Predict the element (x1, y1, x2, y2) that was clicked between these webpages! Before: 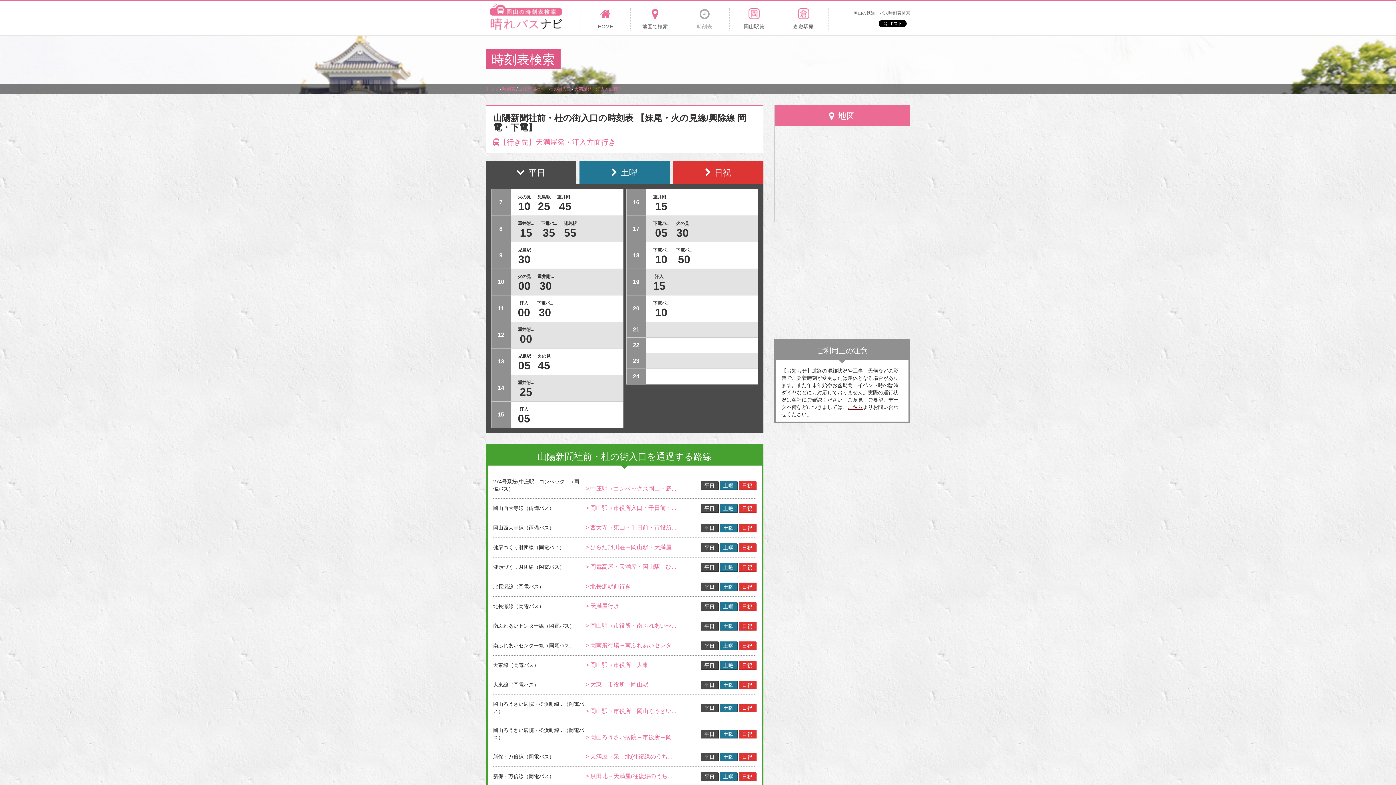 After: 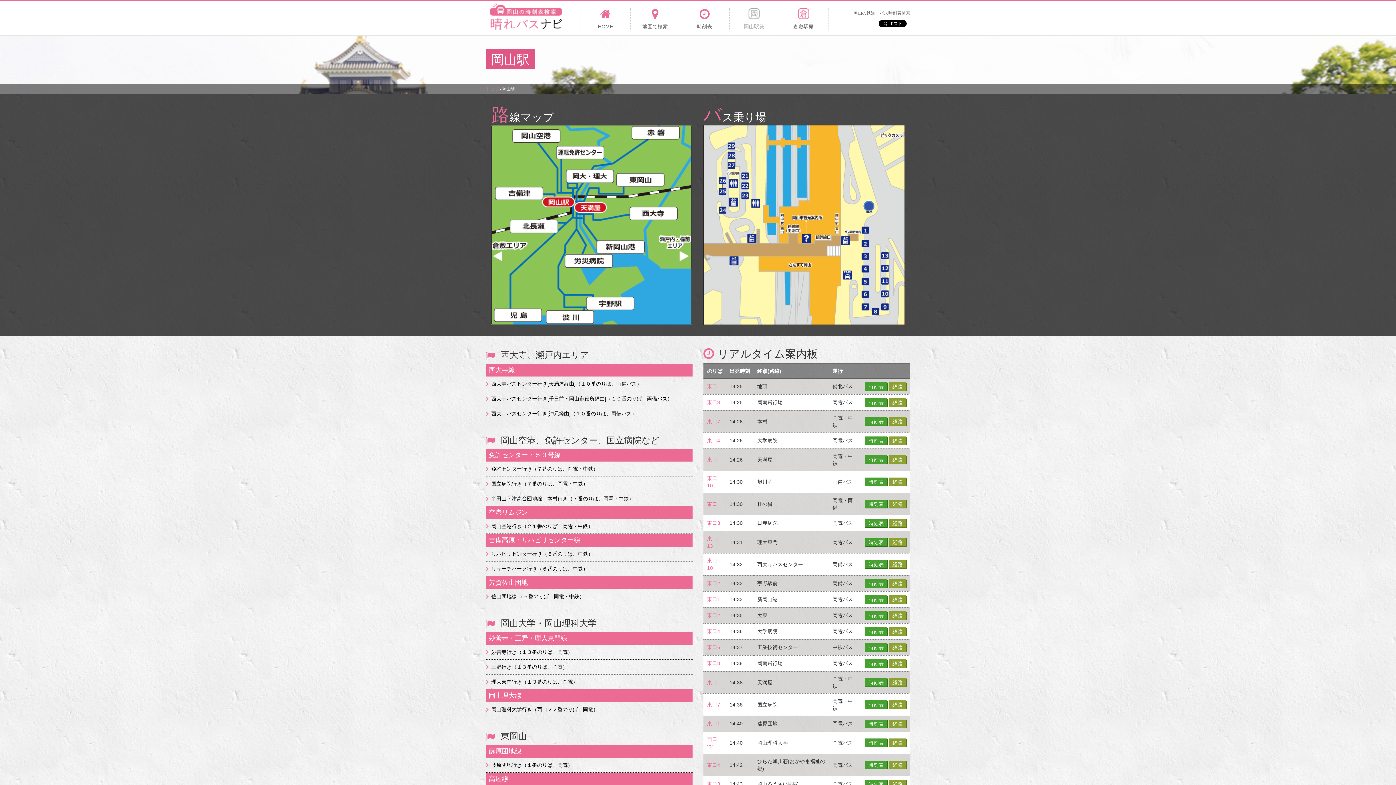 Action: bbox: (729, 8, 778, 29) label: 岡山駅発